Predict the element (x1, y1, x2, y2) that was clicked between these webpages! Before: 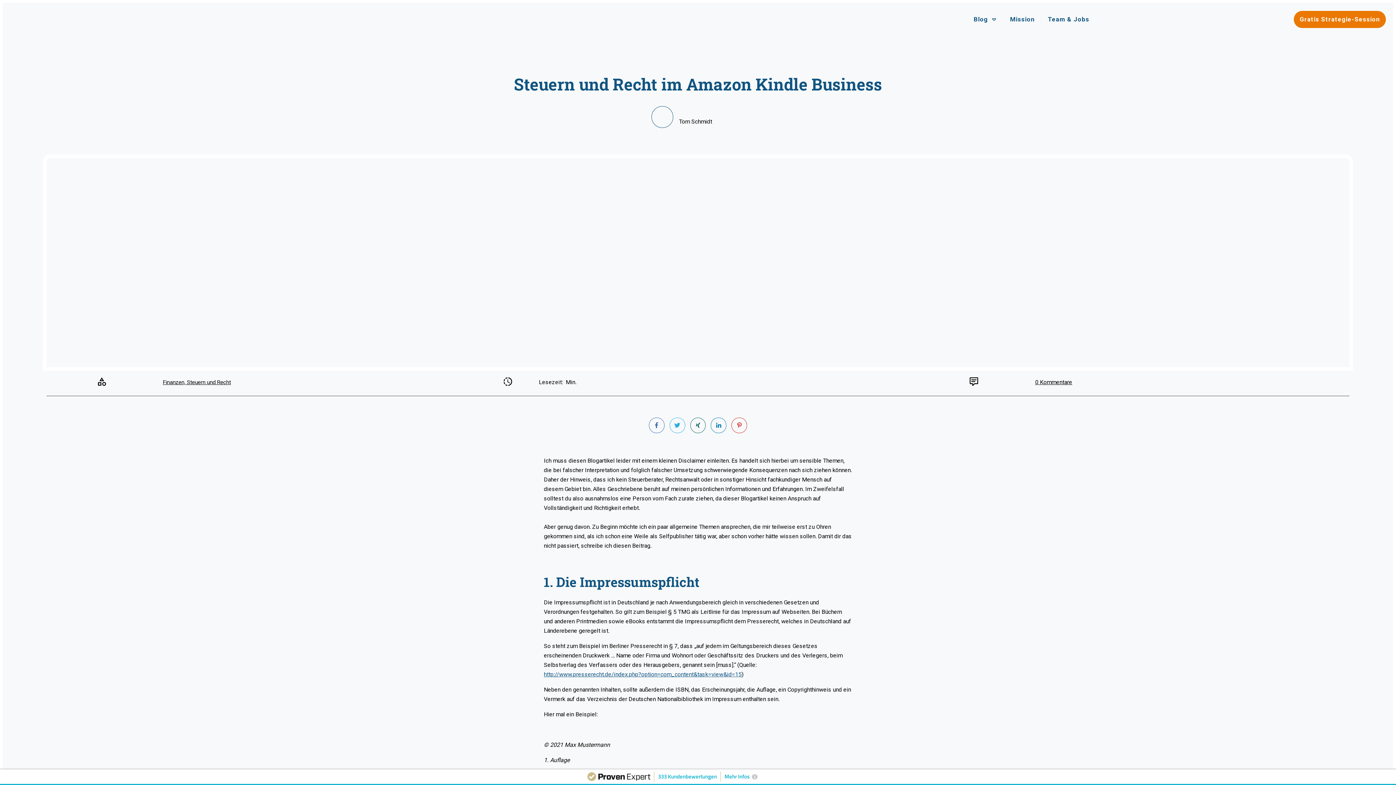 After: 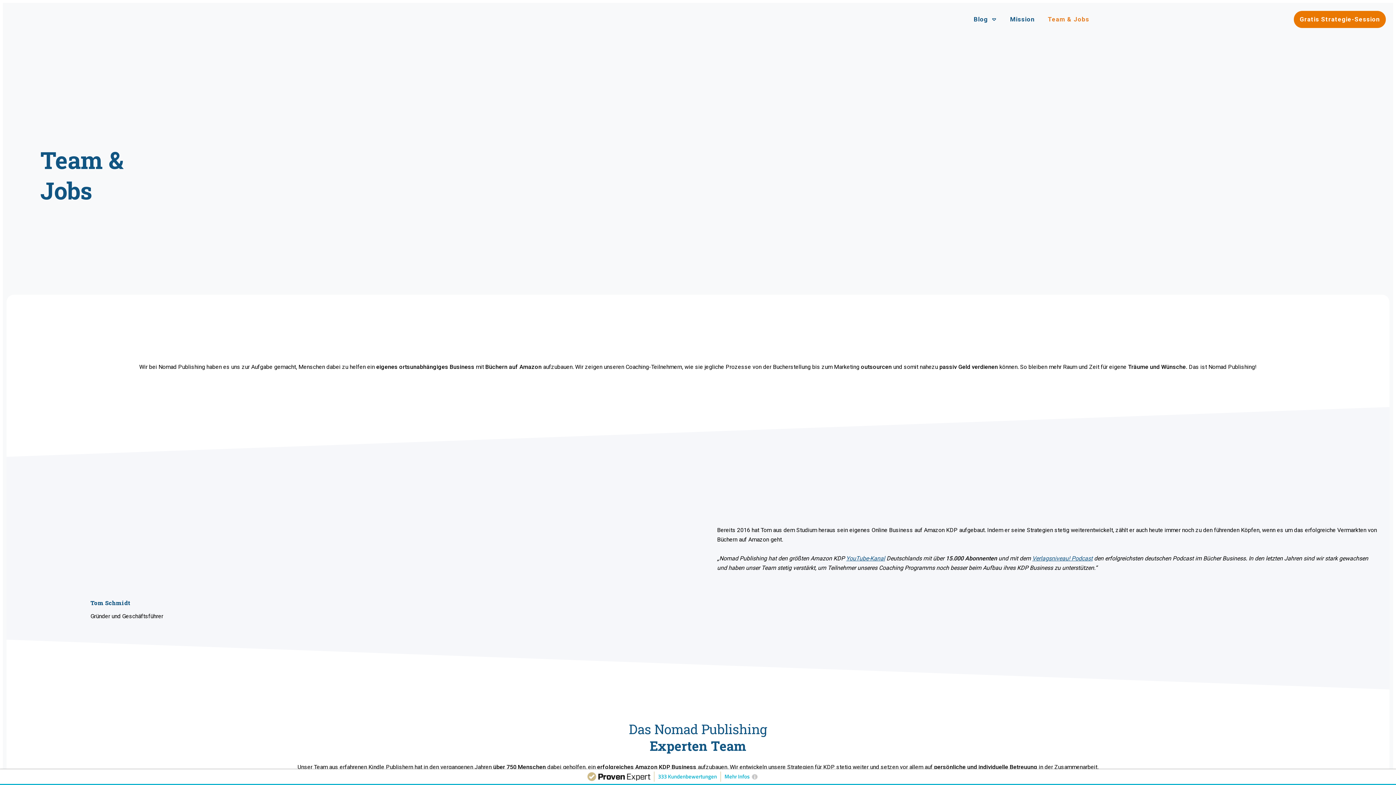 Action: bbox: (1048, 13, 1089, 25) label: Team & Jobs